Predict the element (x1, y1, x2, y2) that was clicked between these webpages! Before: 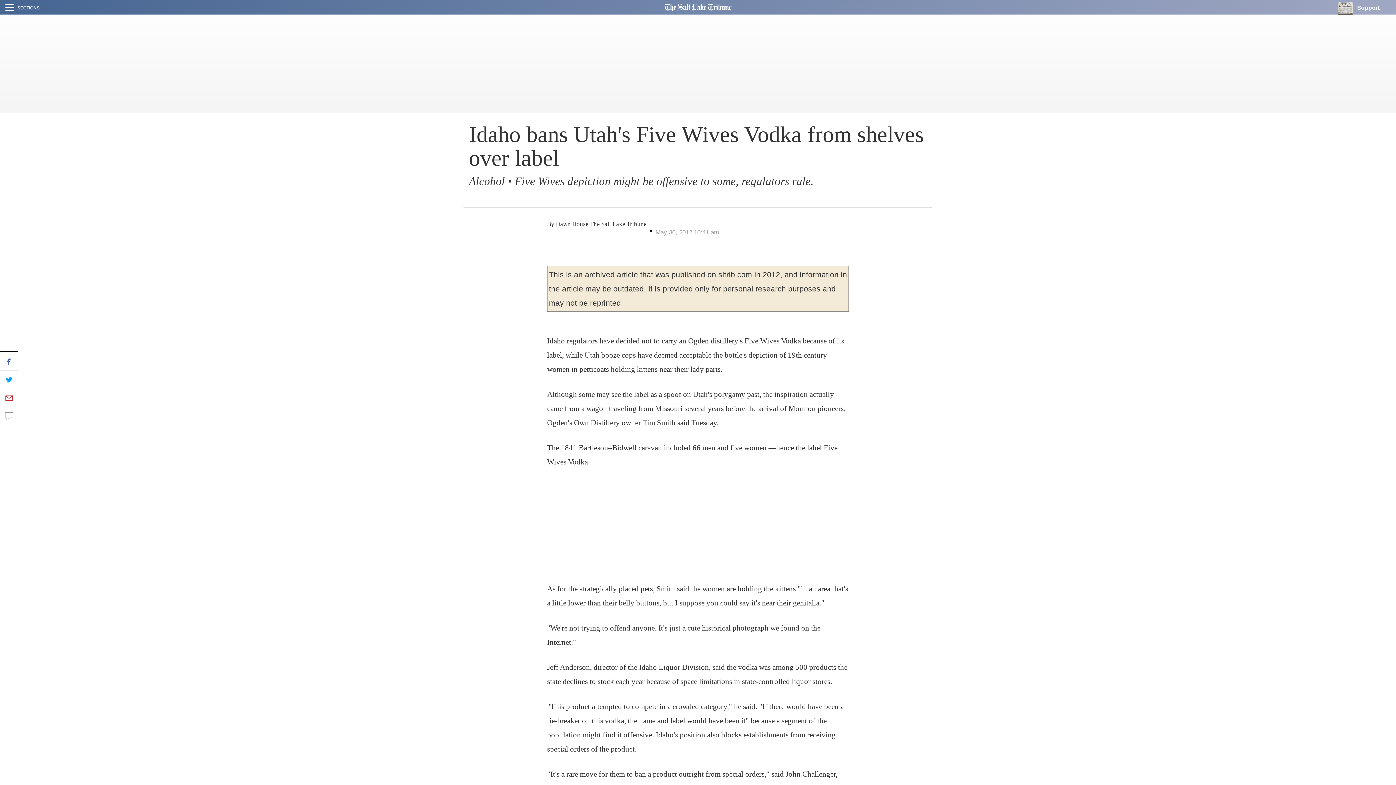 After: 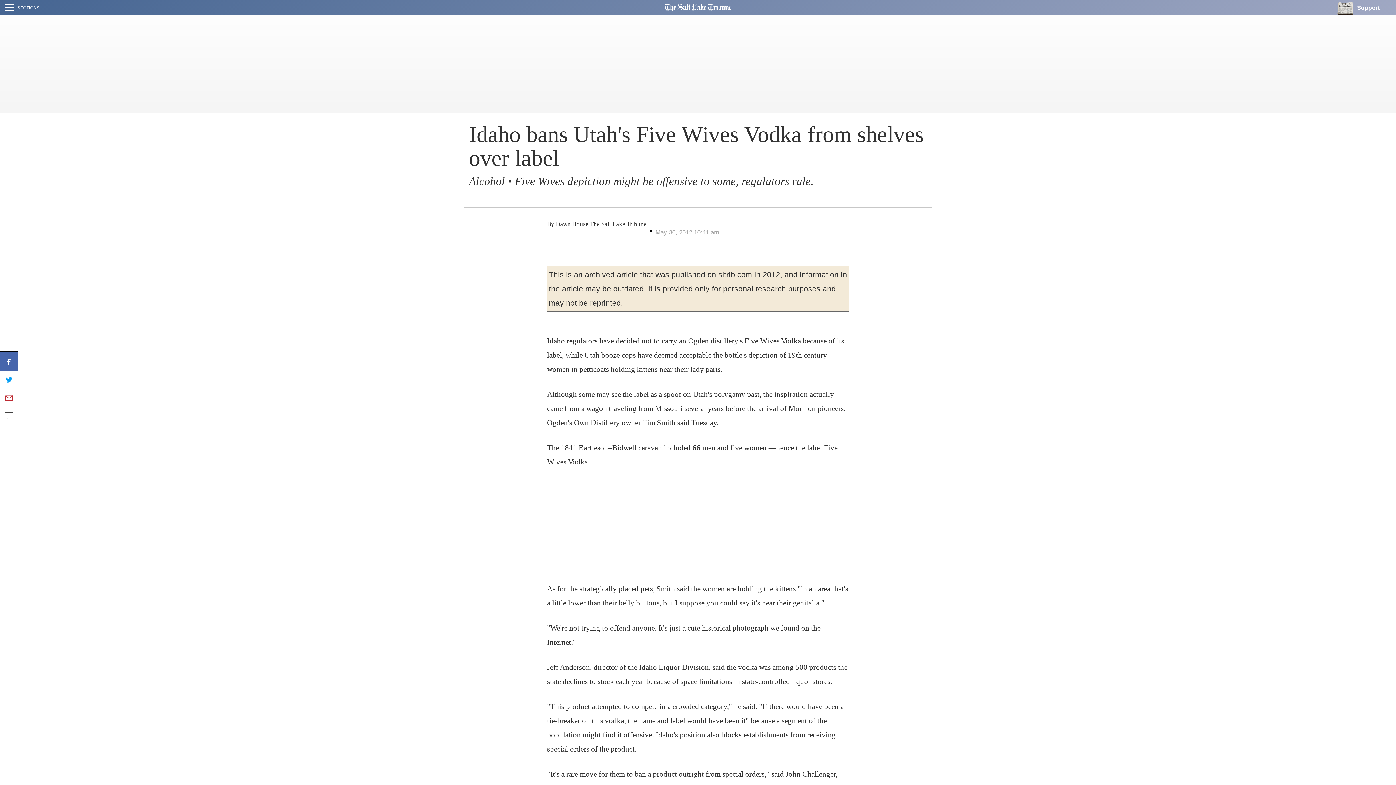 Action: bbox: (0, 352, 18, 370)